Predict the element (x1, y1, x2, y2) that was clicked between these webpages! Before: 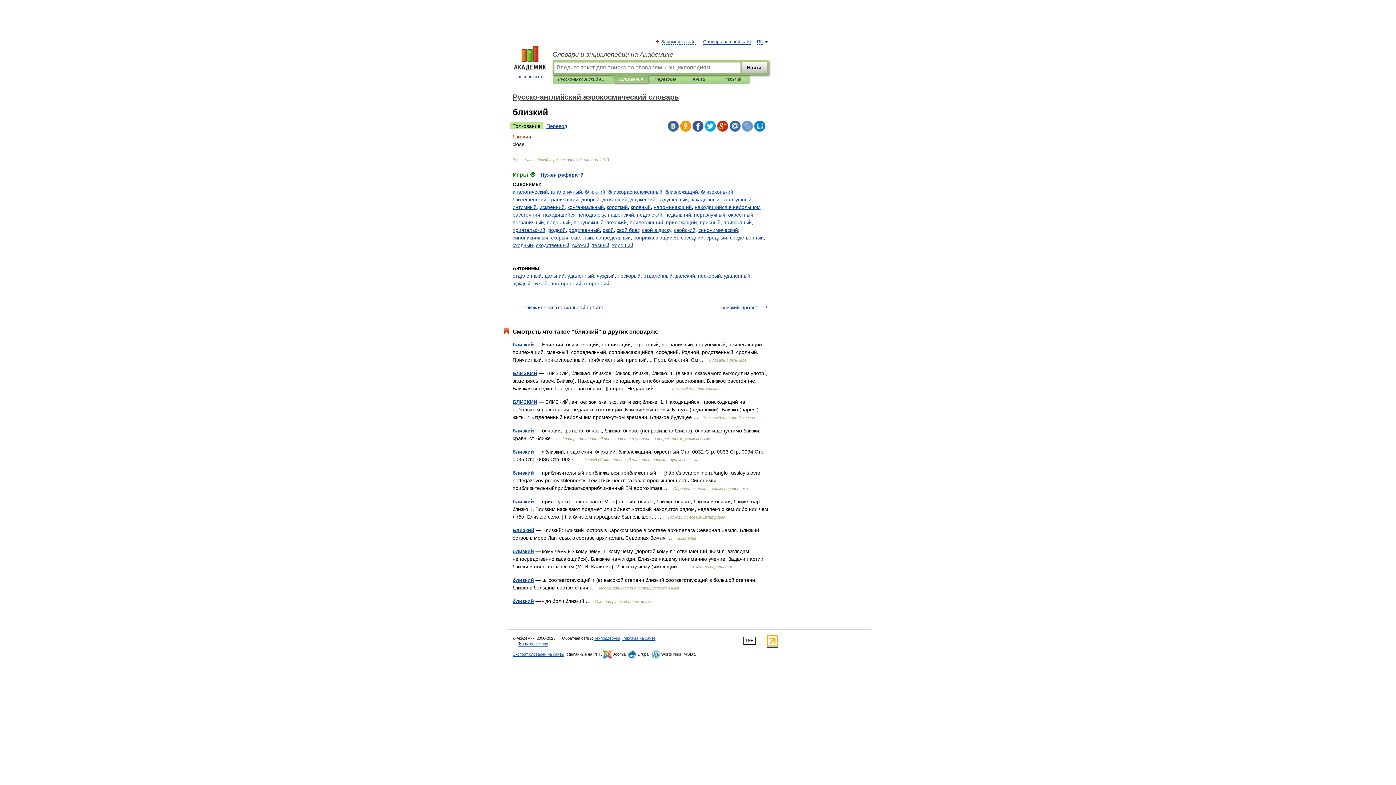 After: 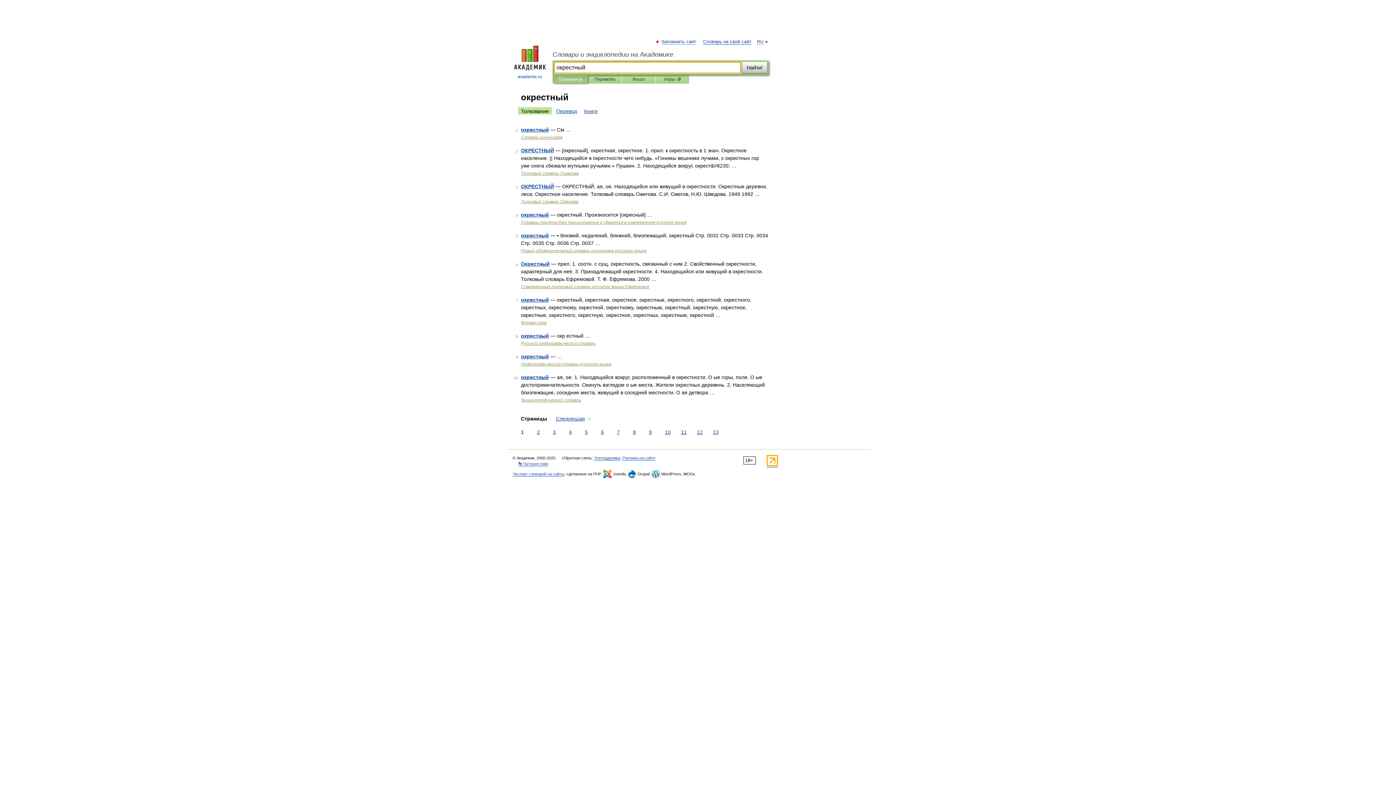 Action: bbox: (728, 212, 753, 217) label: окрестный